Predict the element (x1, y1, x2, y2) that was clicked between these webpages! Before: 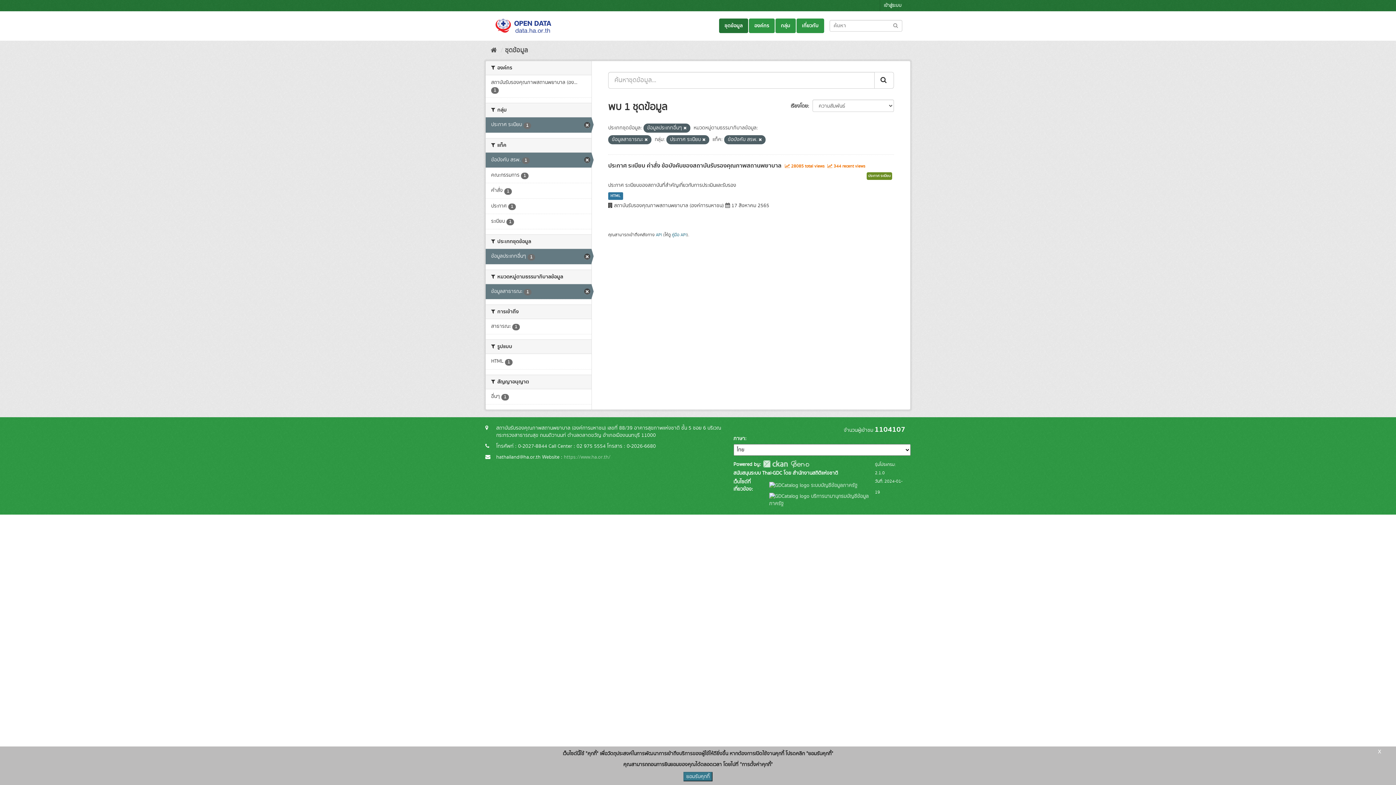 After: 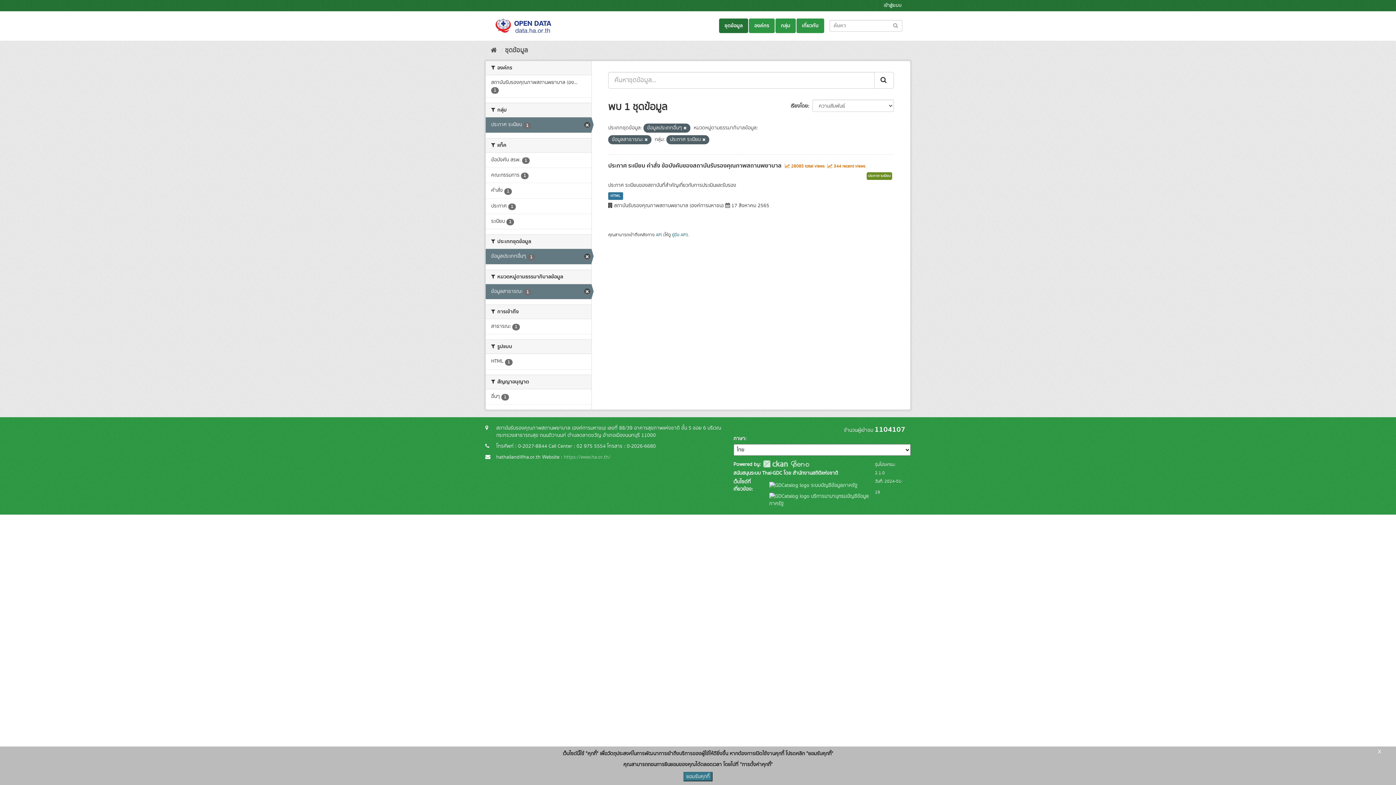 Action: bbox: (758, 137, 762, 142)